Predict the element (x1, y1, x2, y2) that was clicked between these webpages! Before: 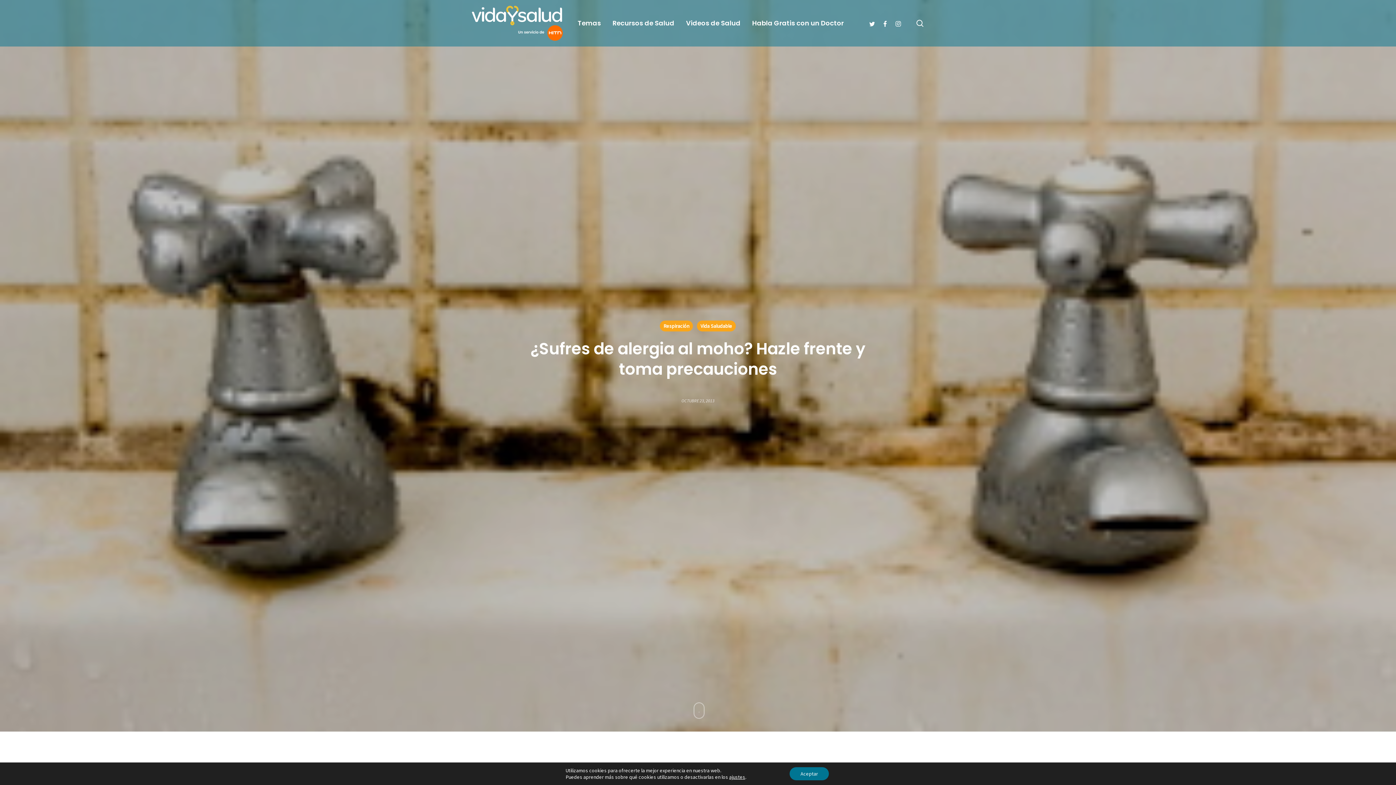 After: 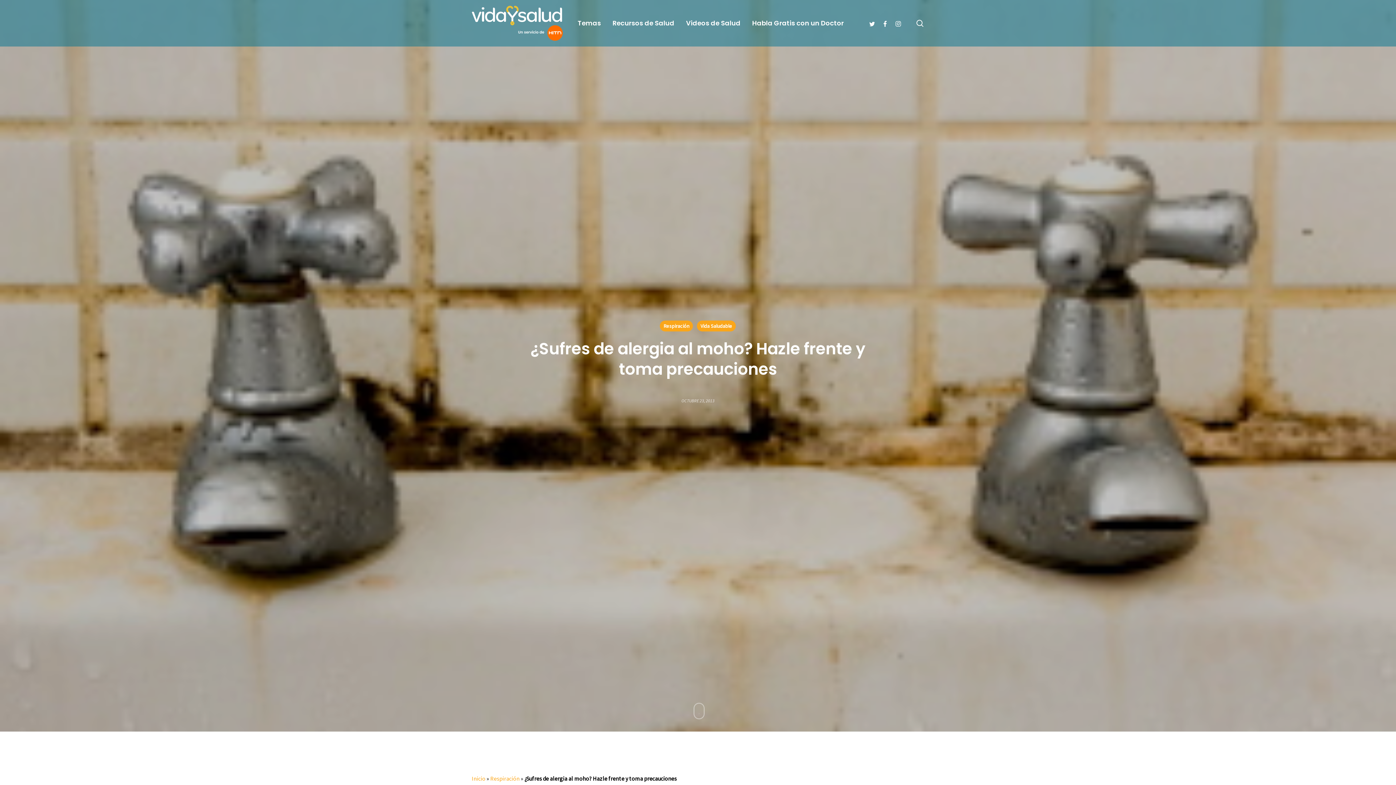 Action: label: Aceptar bbox: (789, 767, 829, 780)